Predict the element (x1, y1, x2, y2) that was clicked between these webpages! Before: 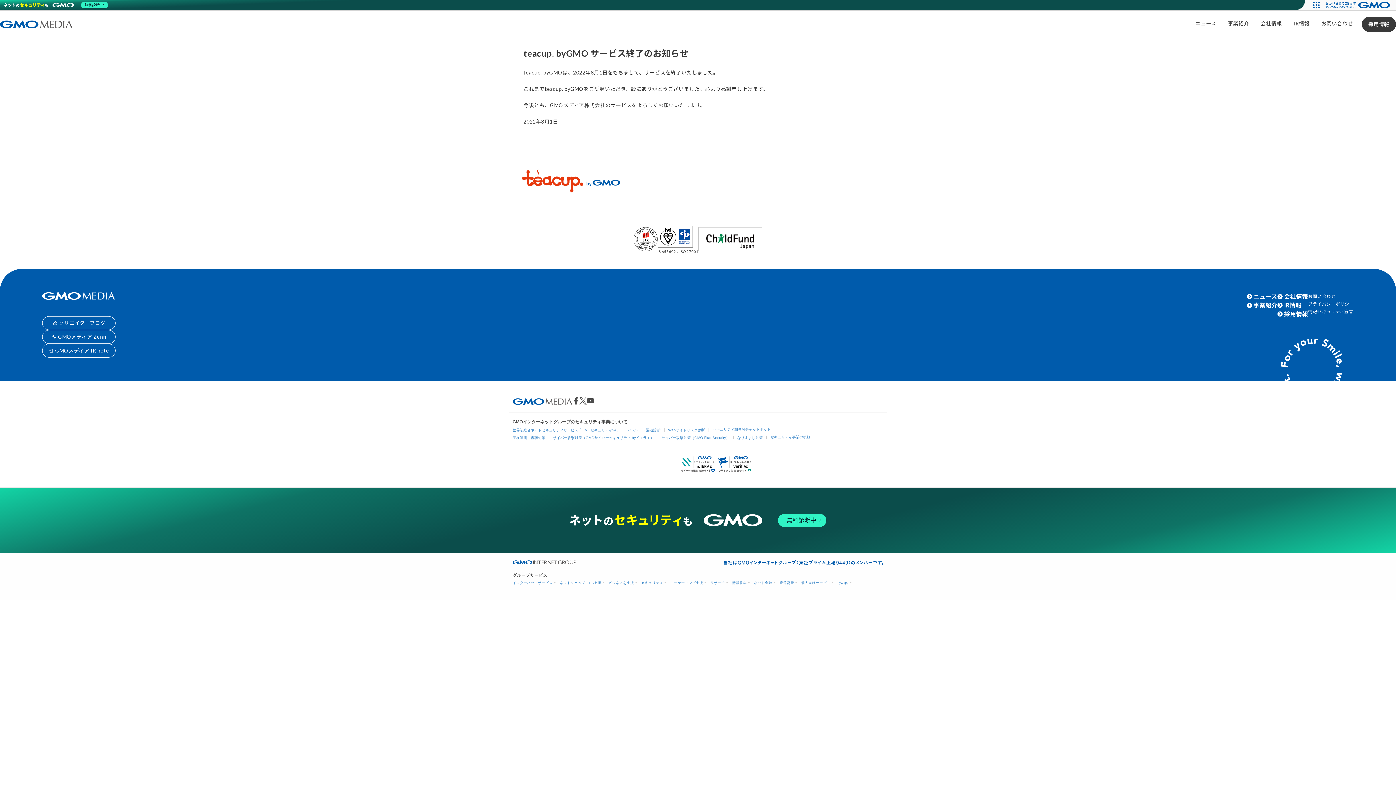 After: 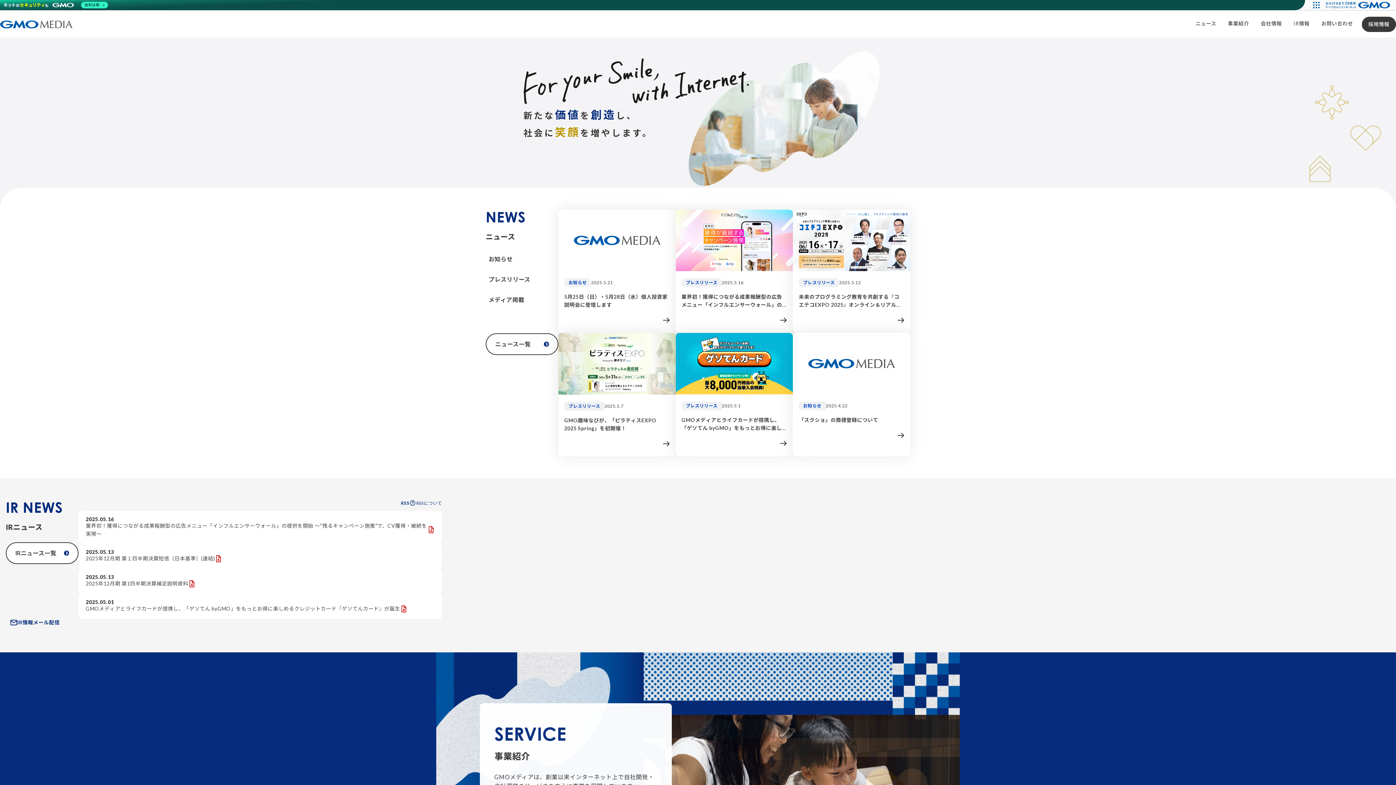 Action: bbox: (42, 309, 114, 315)